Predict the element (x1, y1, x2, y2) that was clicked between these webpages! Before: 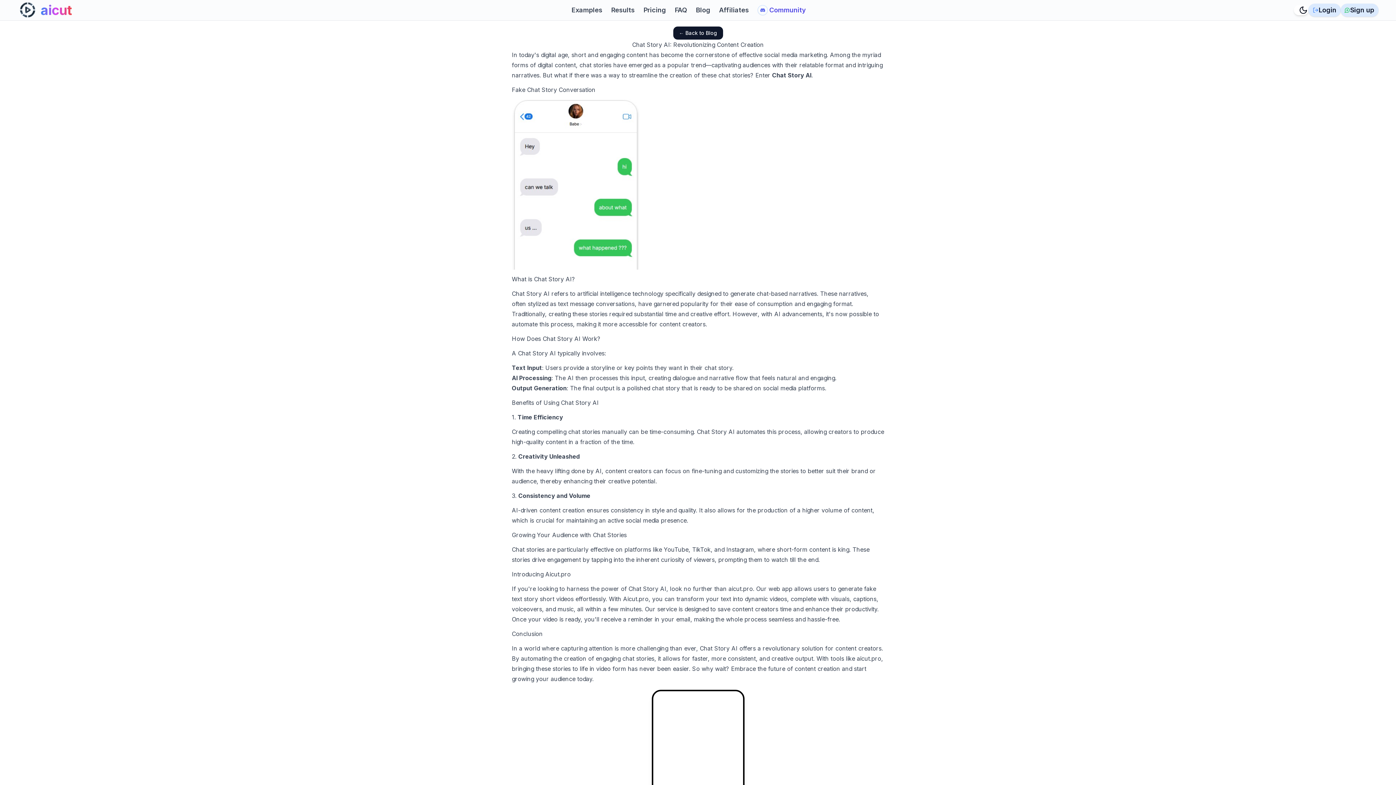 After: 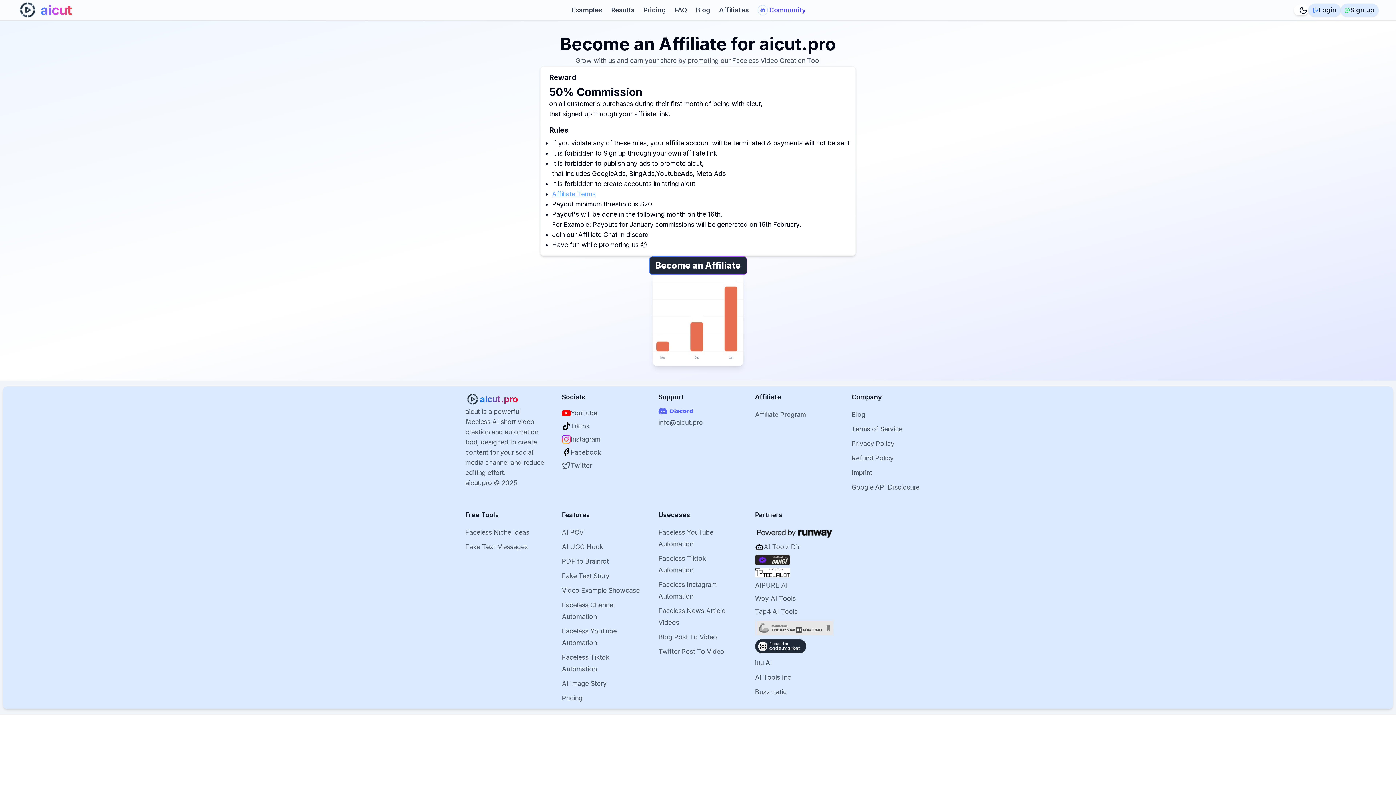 Action: label: Affiliates bbox: (714, 3, 753, 16)